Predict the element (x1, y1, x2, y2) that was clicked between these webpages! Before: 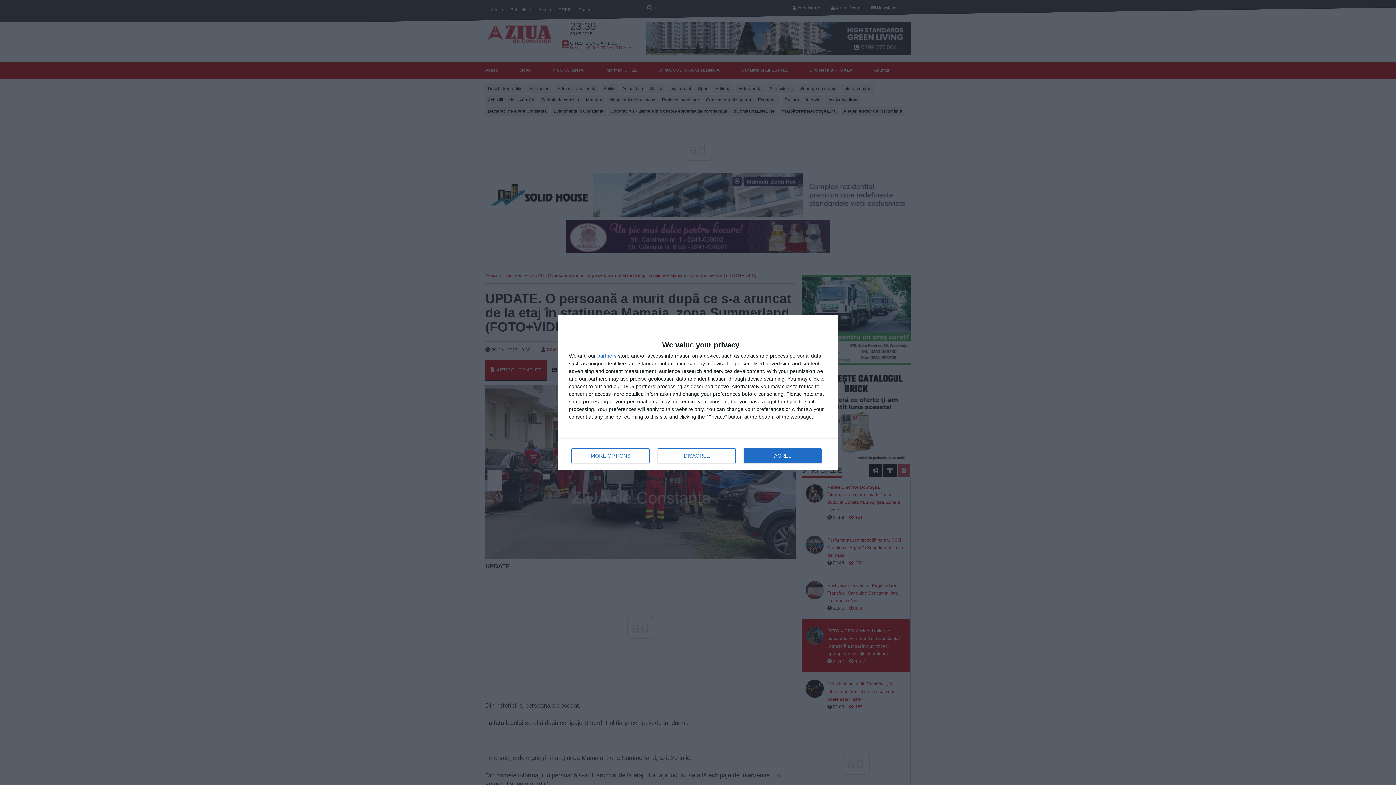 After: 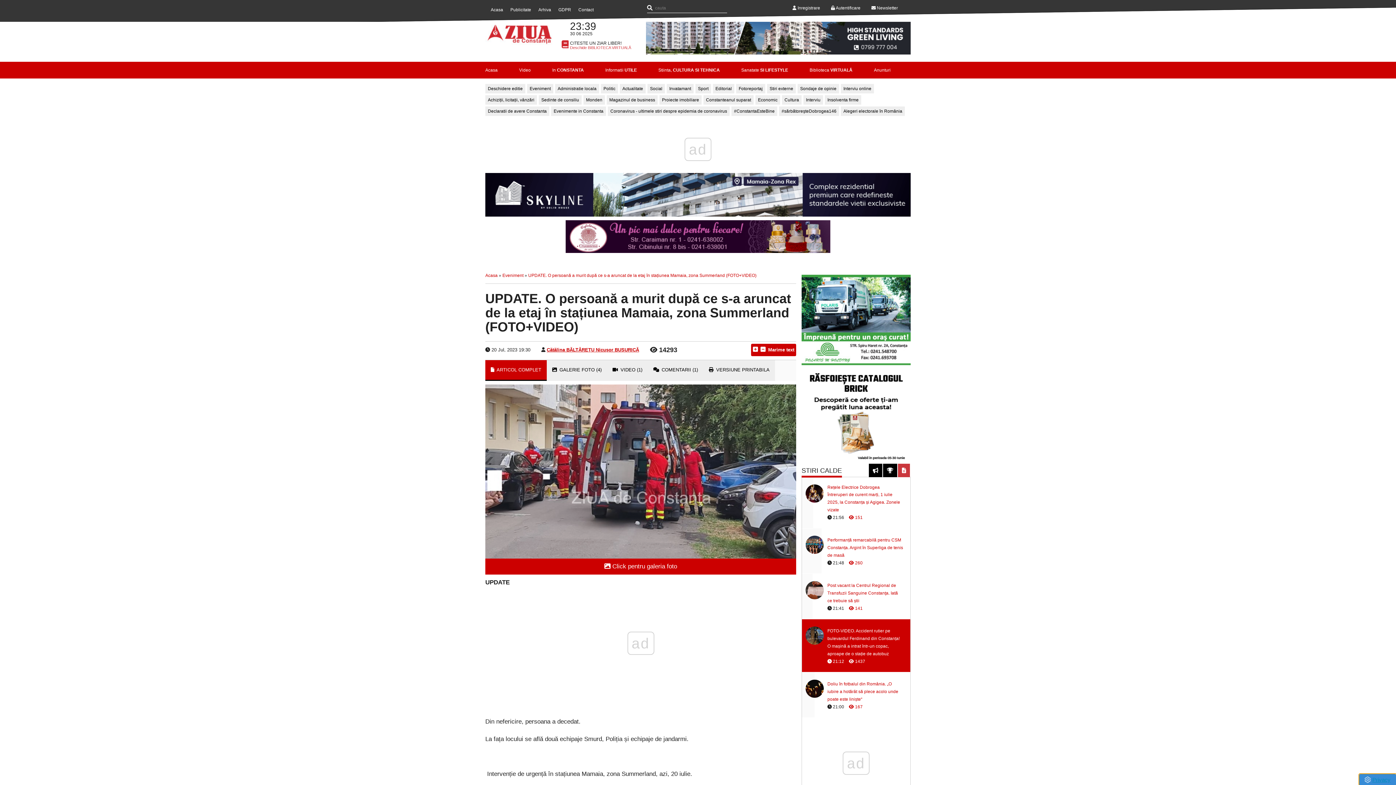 Action: label: DISAGREE bbox: (657, 448, 736, 463)